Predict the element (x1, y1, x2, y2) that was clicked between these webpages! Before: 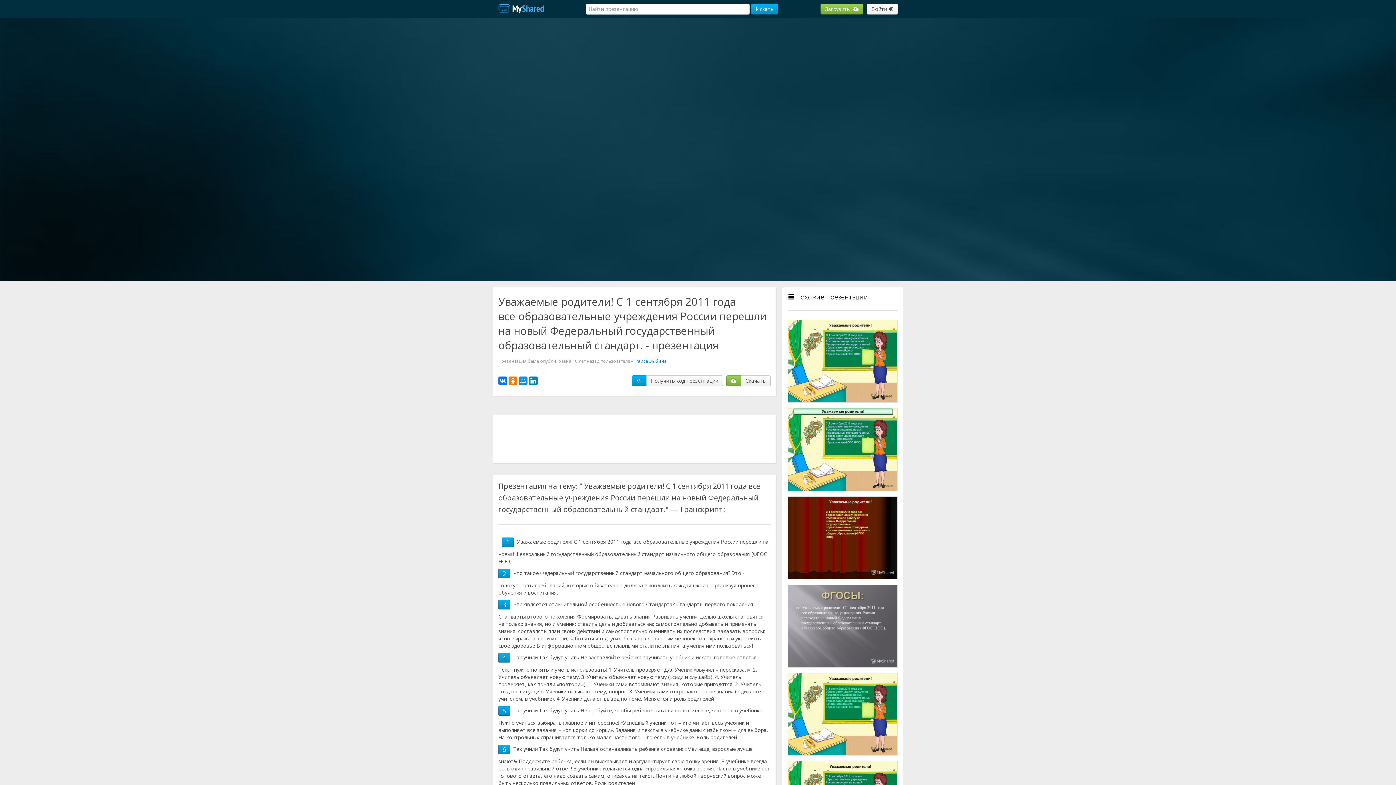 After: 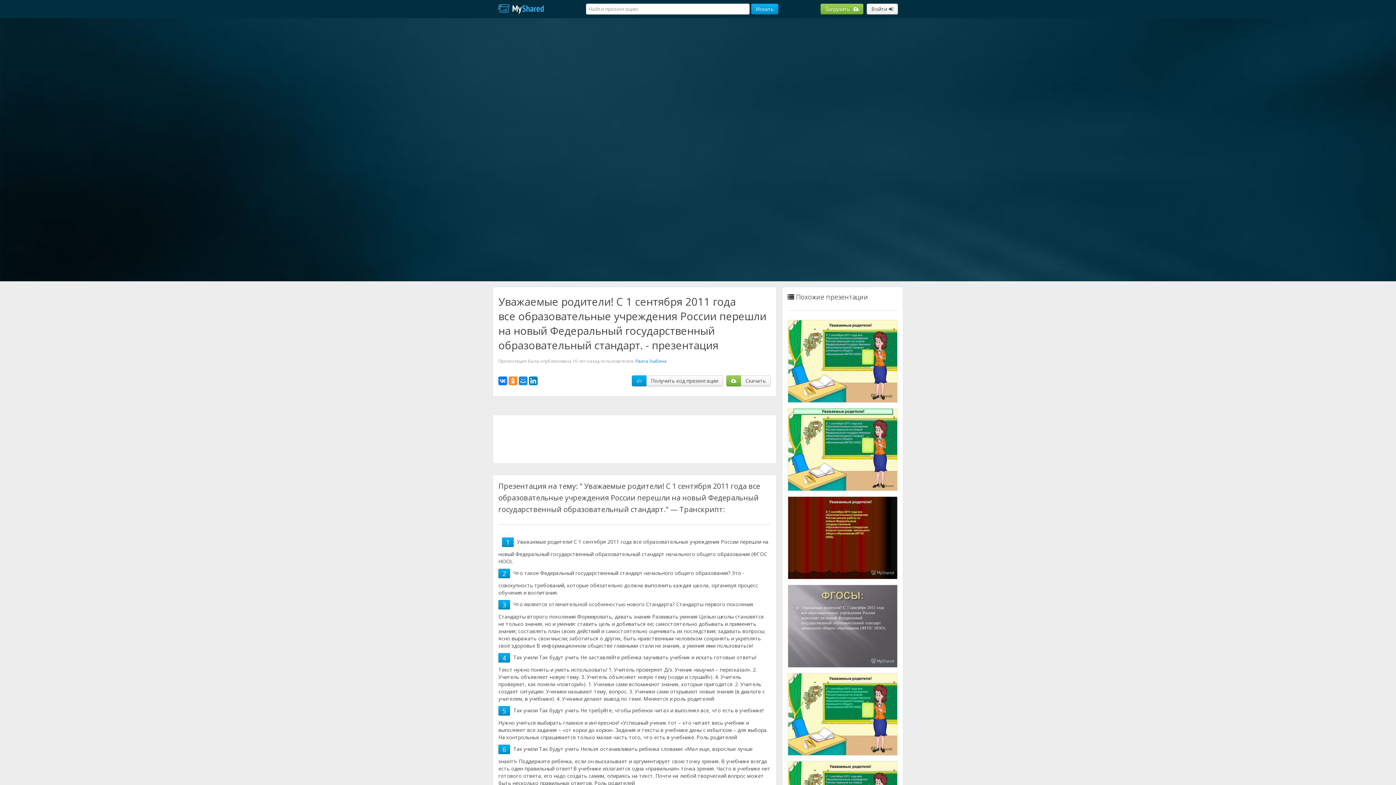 Action: bbox: (508, 376, 517, 385)